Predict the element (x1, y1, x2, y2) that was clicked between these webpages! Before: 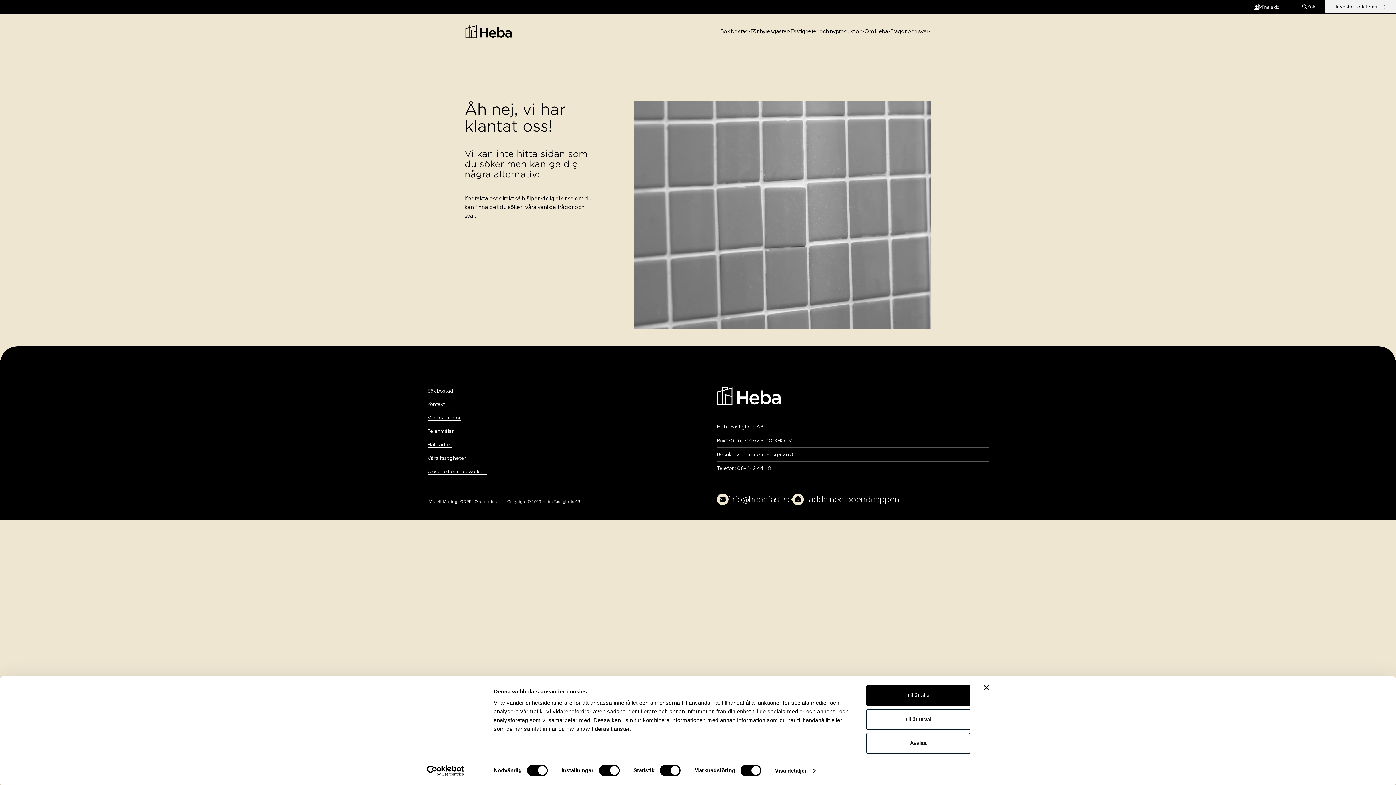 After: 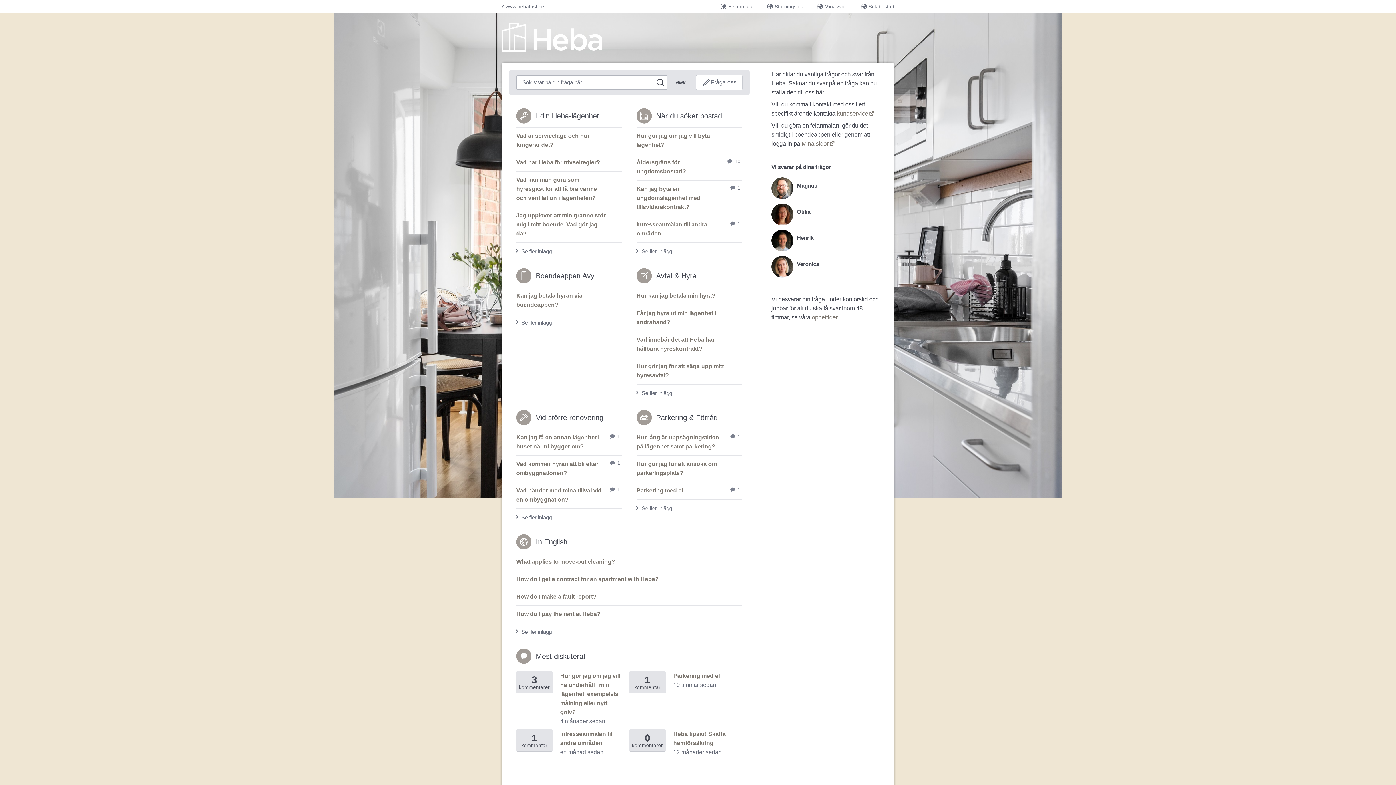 Action: label: Vanliga frågor bbox: (427, 414, 460, 421)